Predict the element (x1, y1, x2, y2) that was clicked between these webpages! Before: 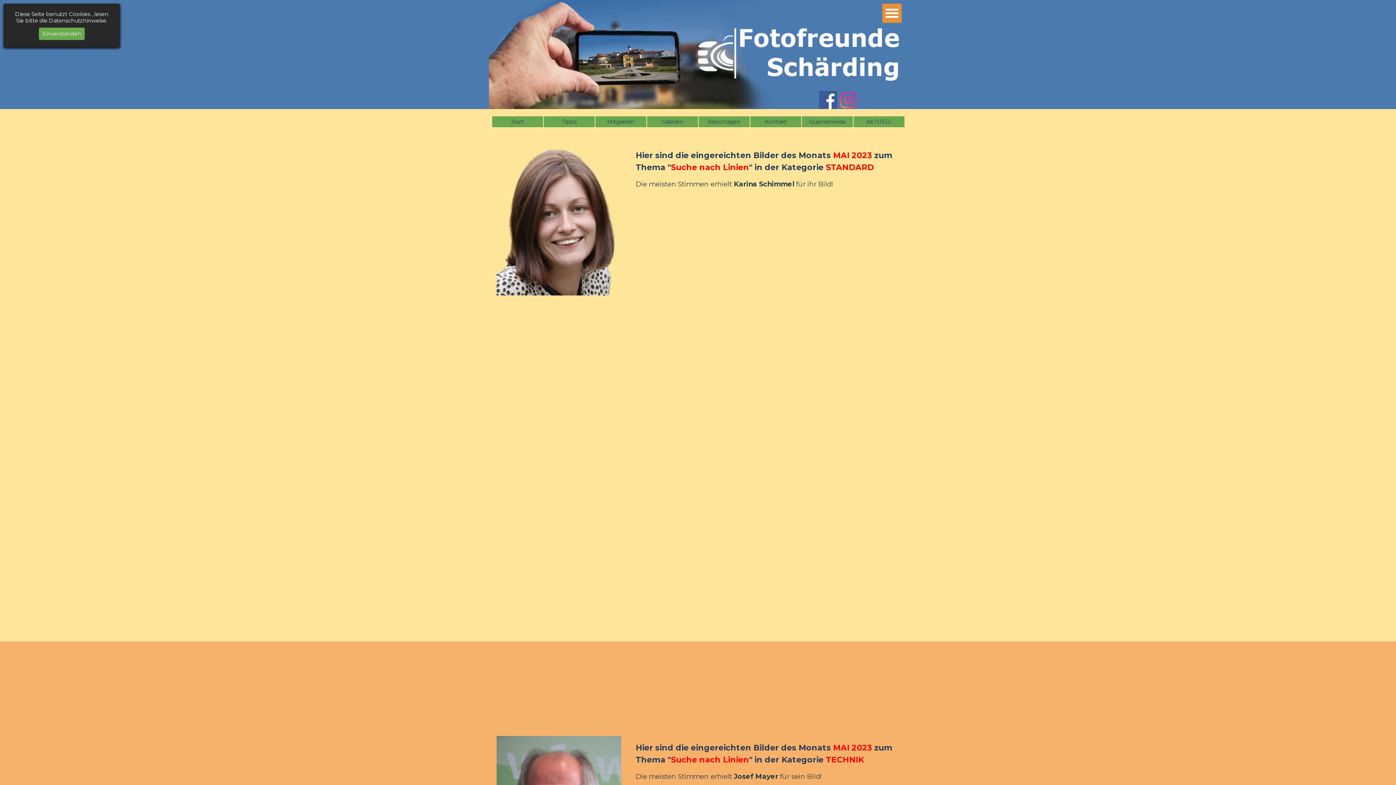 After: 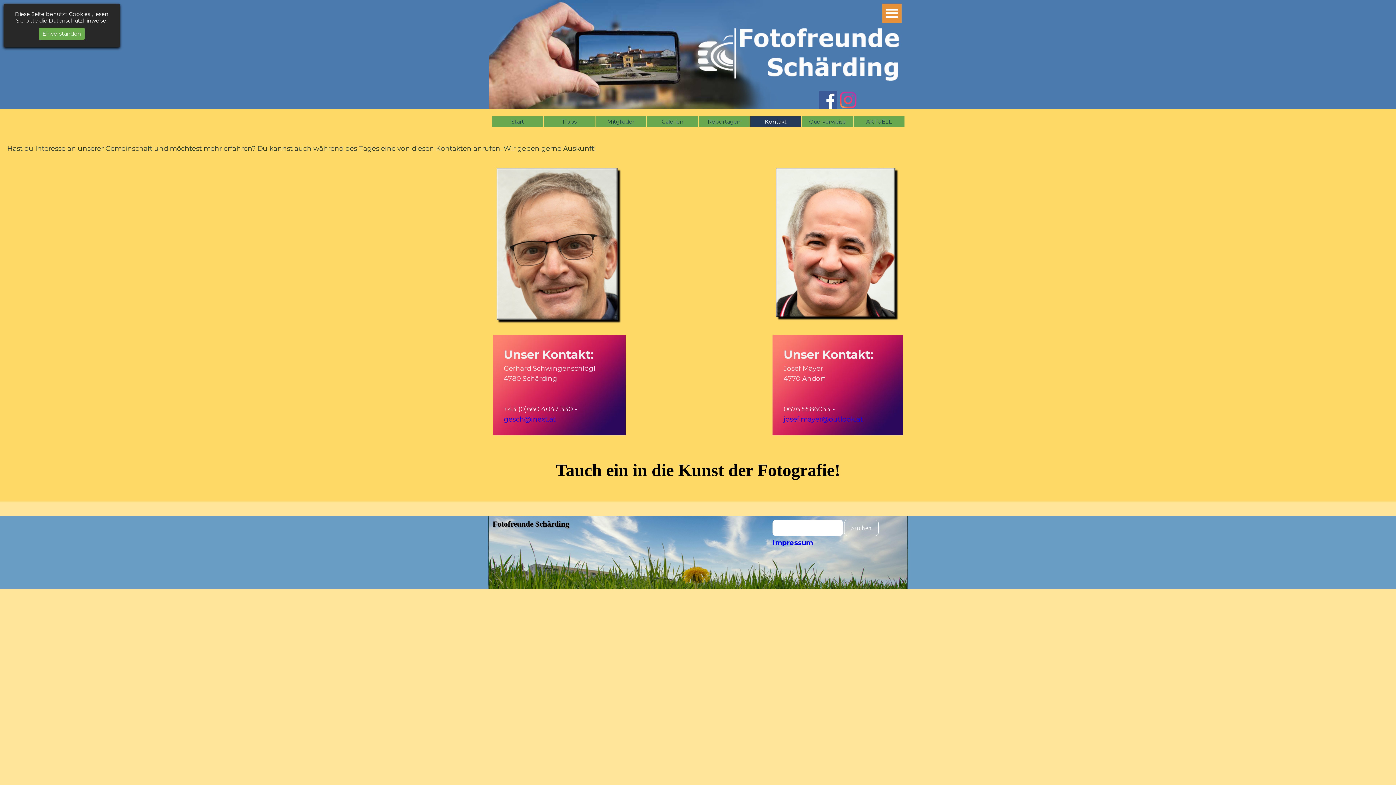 Action: bbox: (752, 116, 799, 127) label: Kontakt